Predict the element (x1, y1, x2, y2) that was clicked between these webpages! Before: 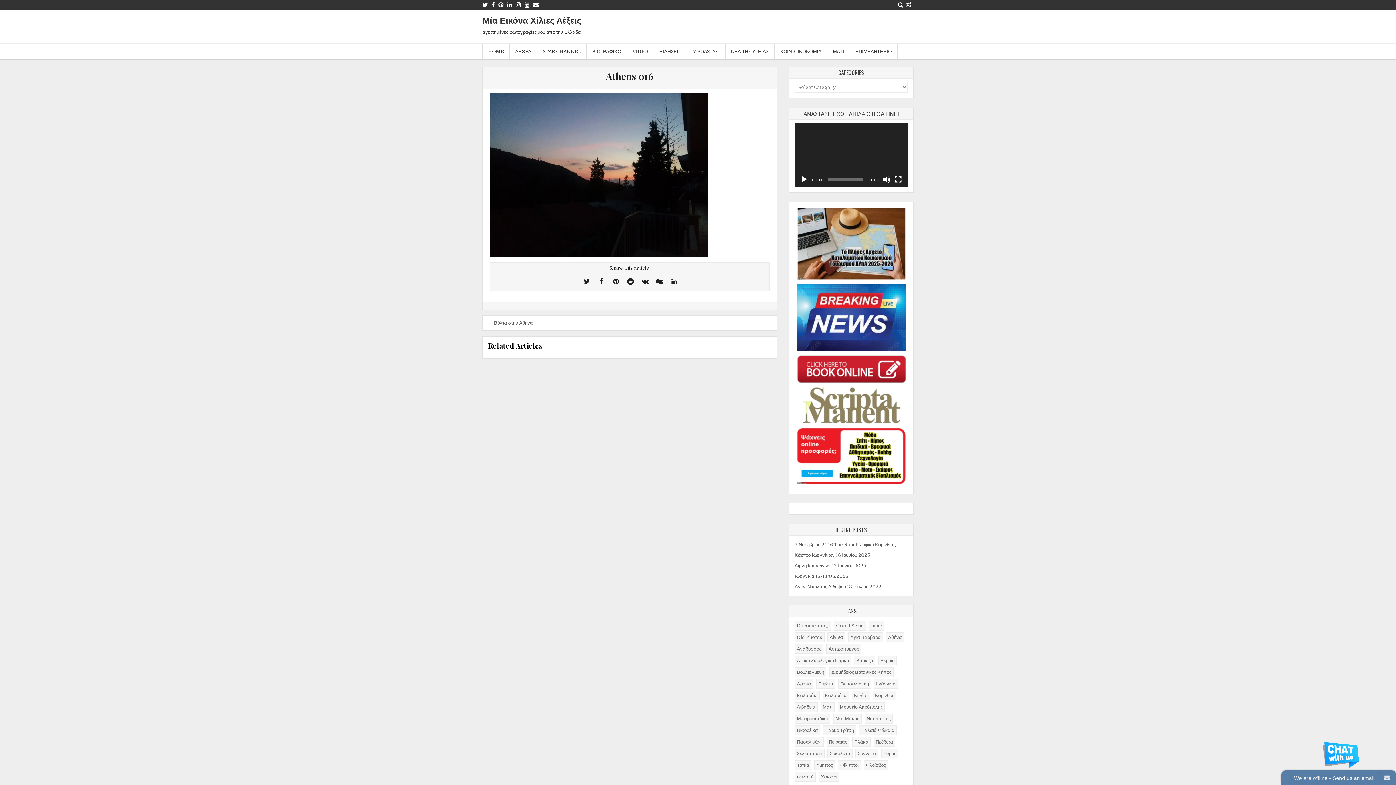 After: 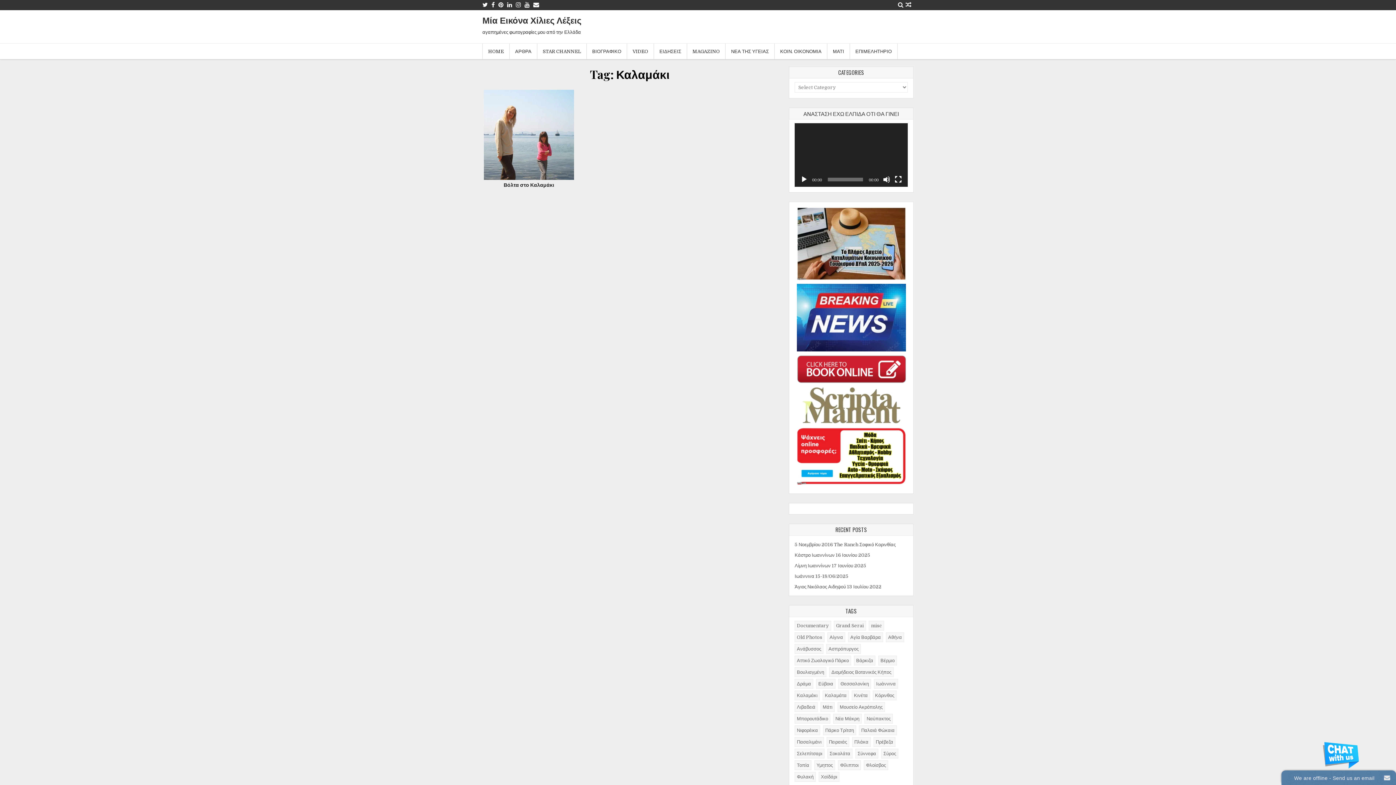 Action: label: Καλαμάκι (1 item) bbox: (794, 690, 820, 700)